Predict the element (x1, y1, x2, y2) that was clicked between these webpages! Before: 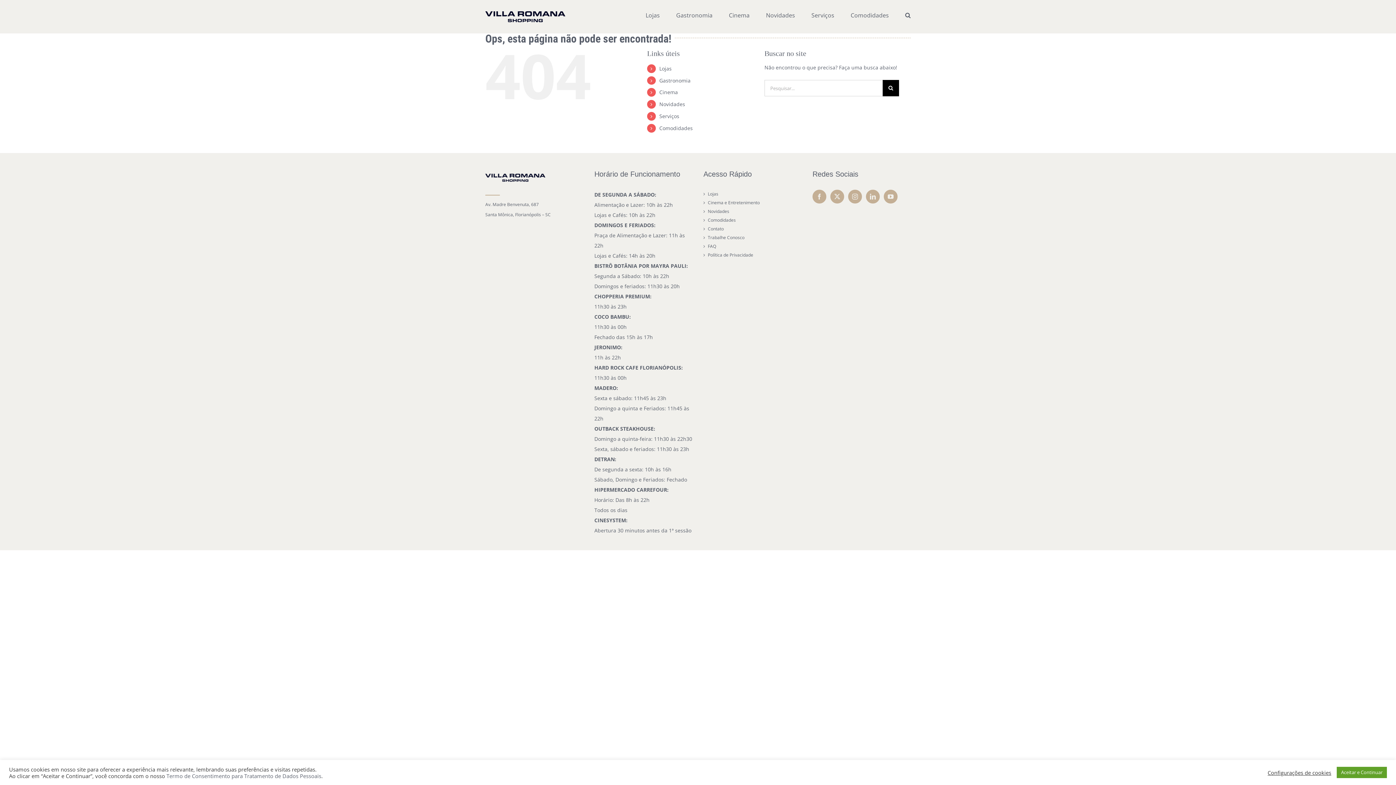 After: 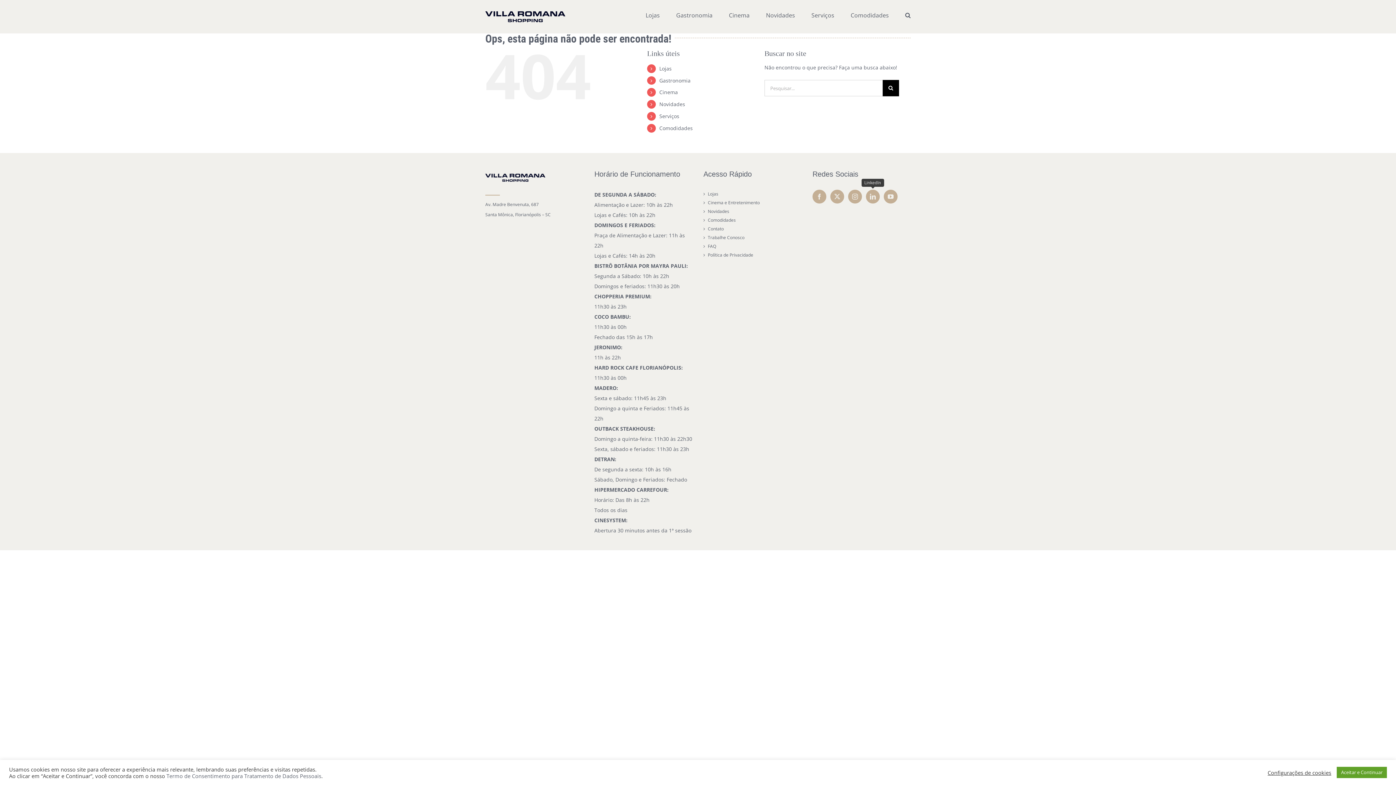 Action: bbox: (866, 189, 880, 203) label: LinkedIn